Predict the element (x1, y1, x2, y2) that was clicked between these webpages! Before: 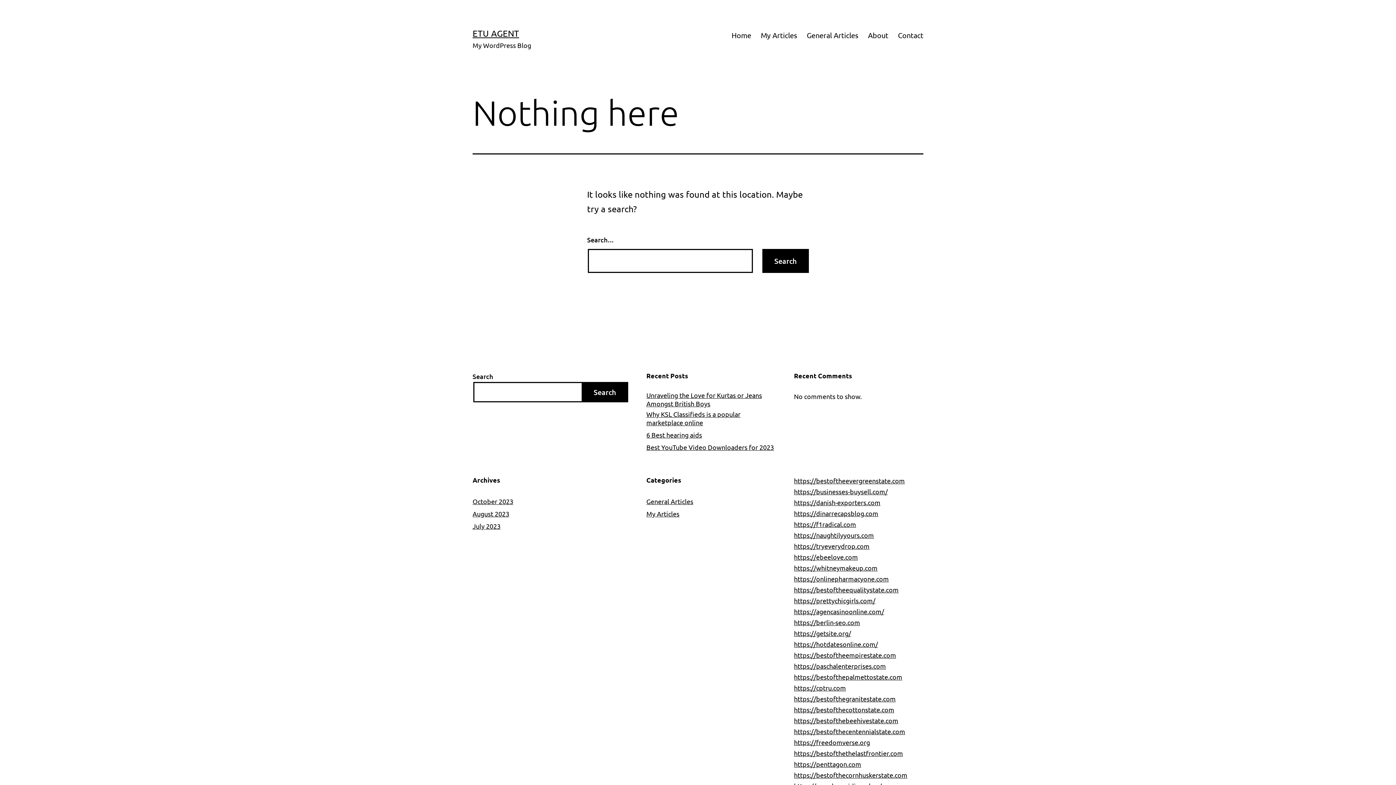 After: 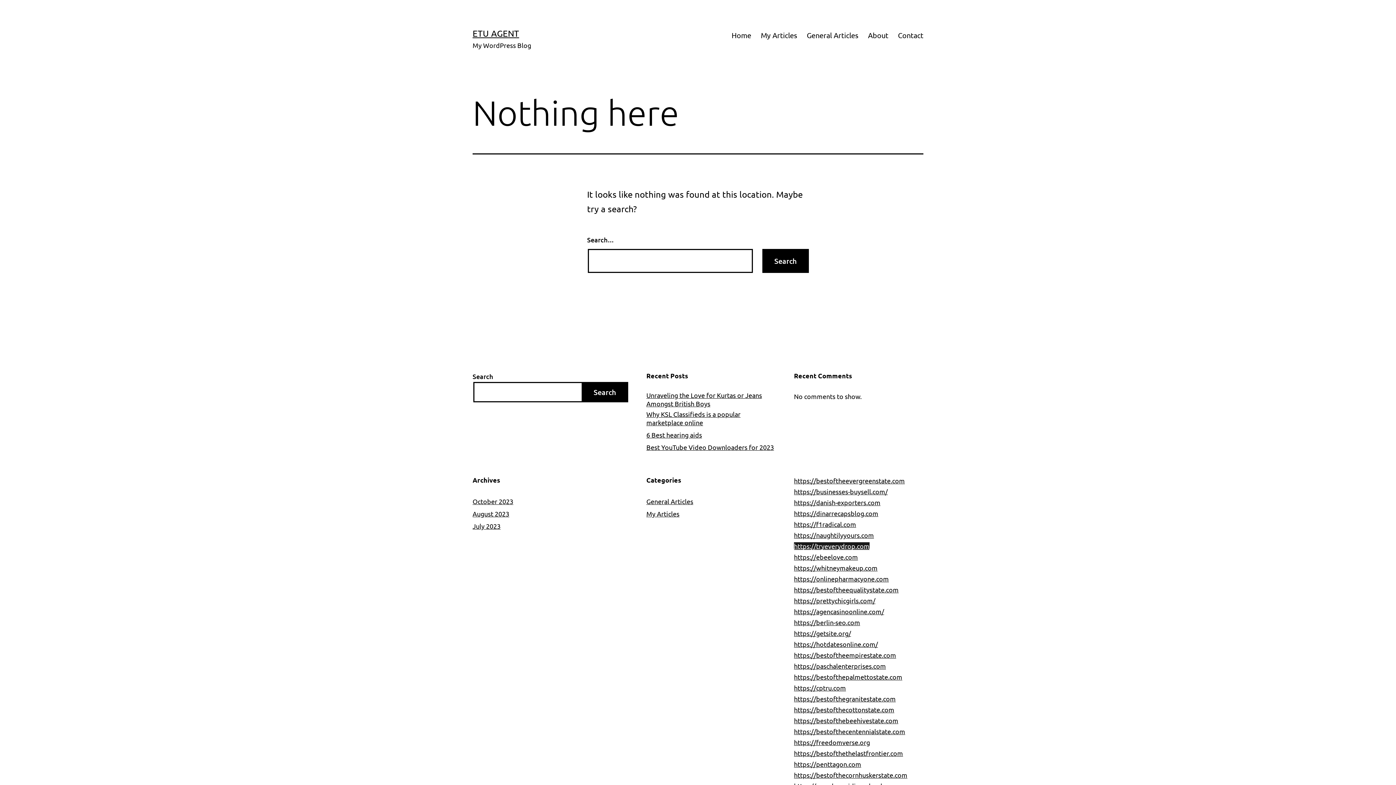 Action: label: https://tryeverydrop.com bbox: (794, 542, 869, 550)